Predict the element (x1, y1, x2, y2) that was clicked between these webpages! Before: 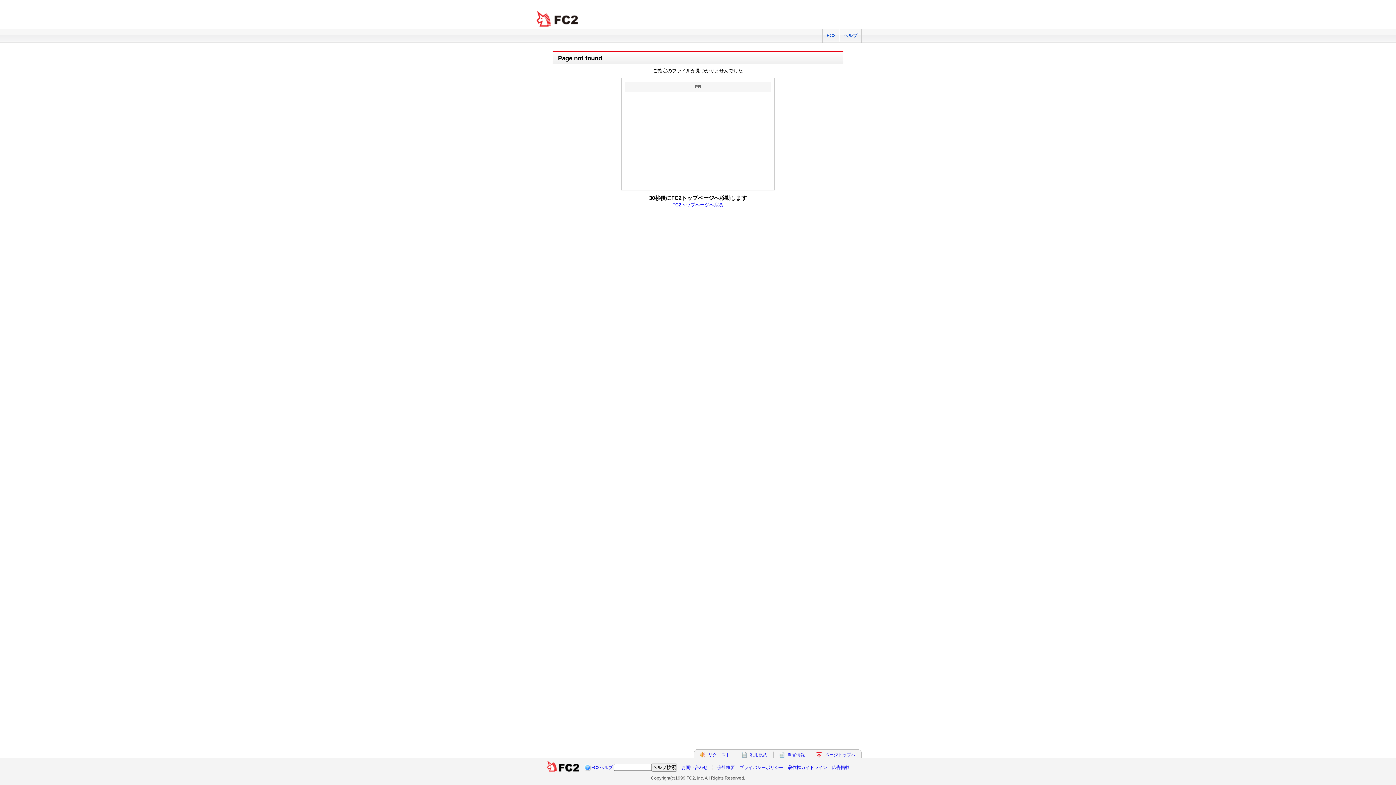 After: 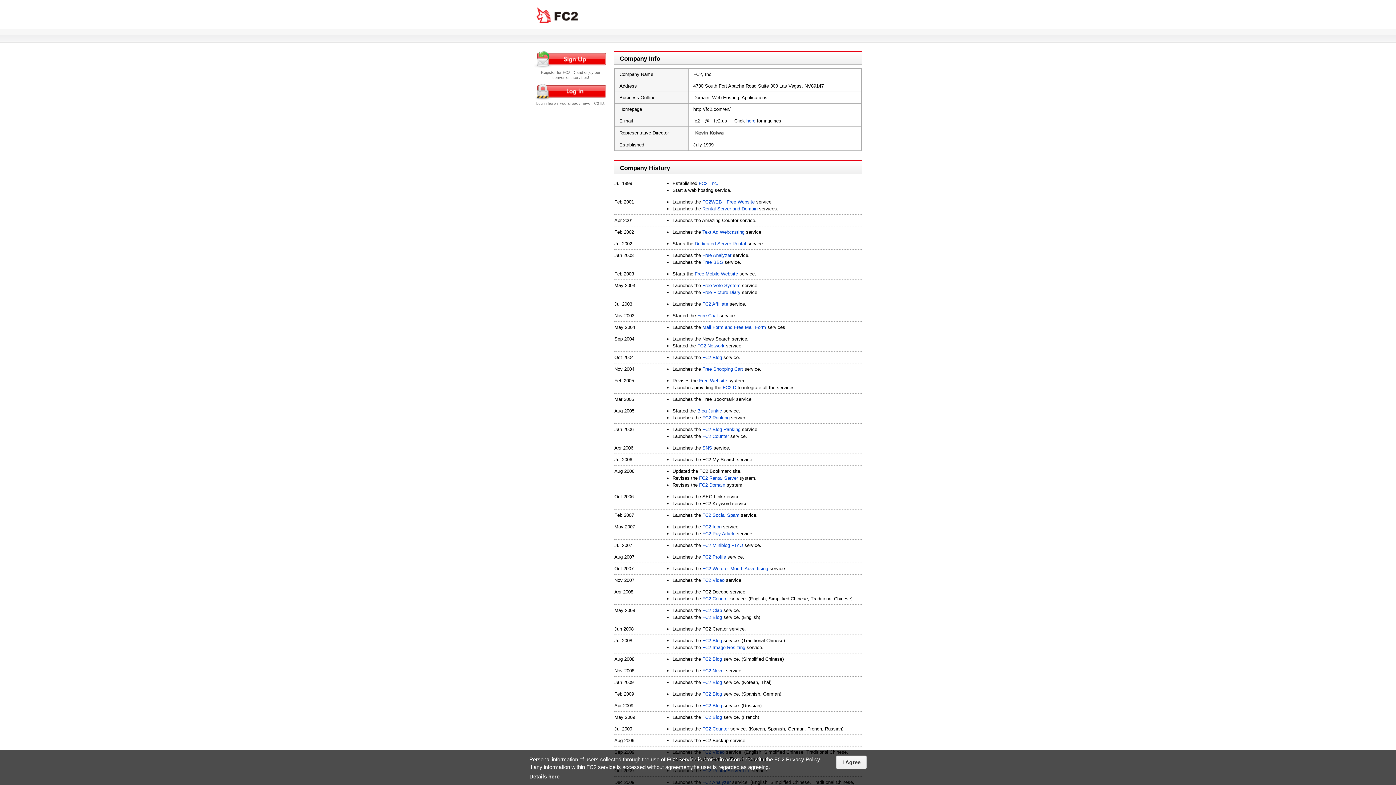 Action: bbox: (717, 765, 735, 770) label: 会社概要